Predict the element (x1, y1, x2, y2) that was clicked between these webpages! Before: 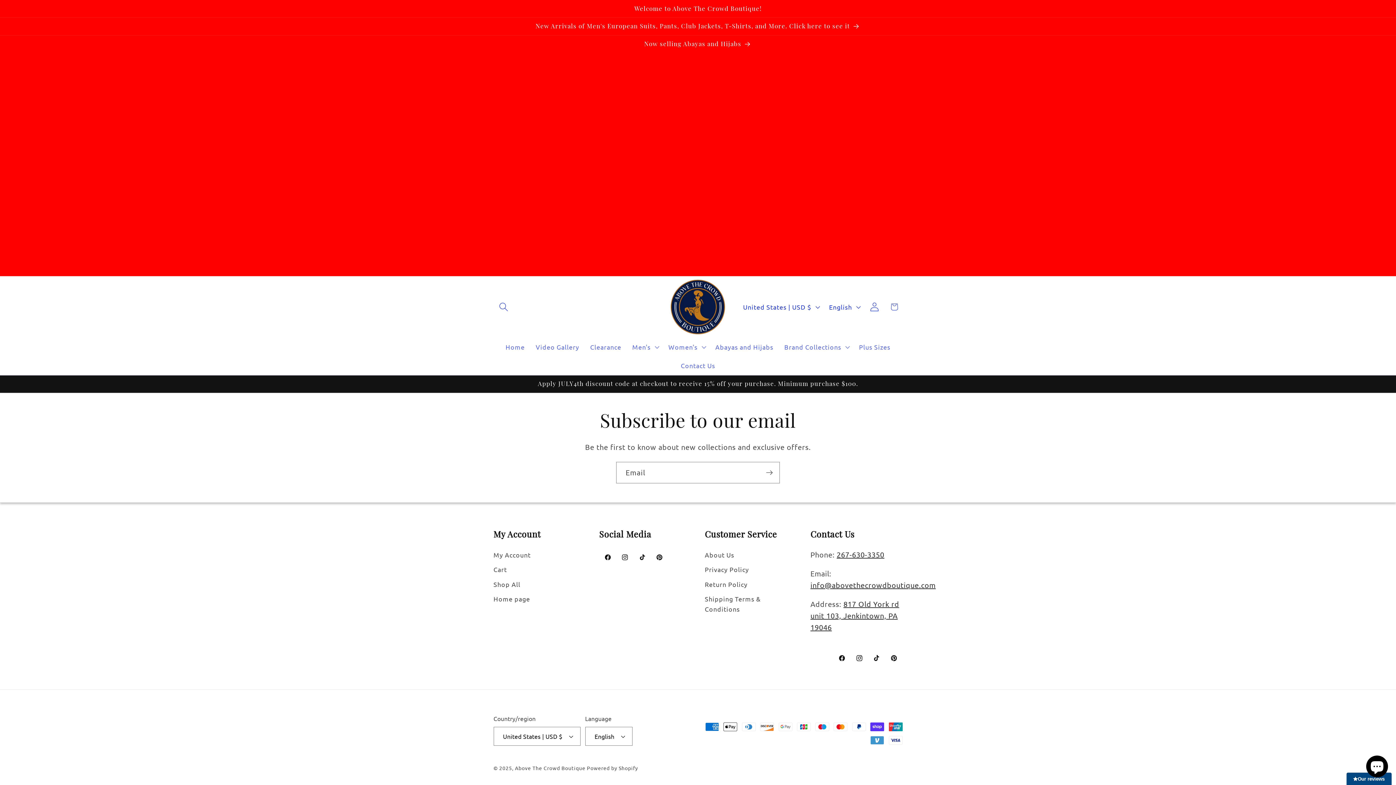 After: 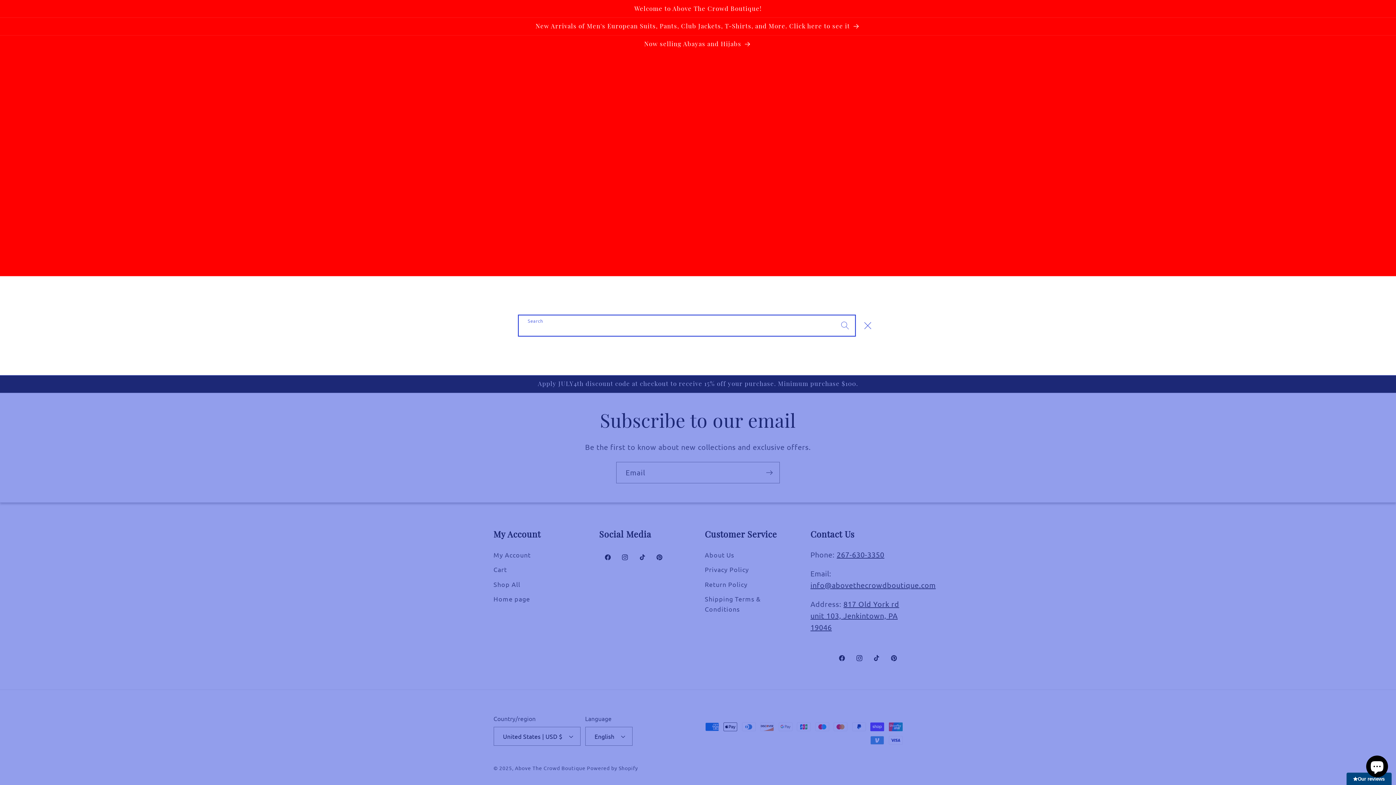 Action: label: Search bbox: (493, 297, 513, 317)